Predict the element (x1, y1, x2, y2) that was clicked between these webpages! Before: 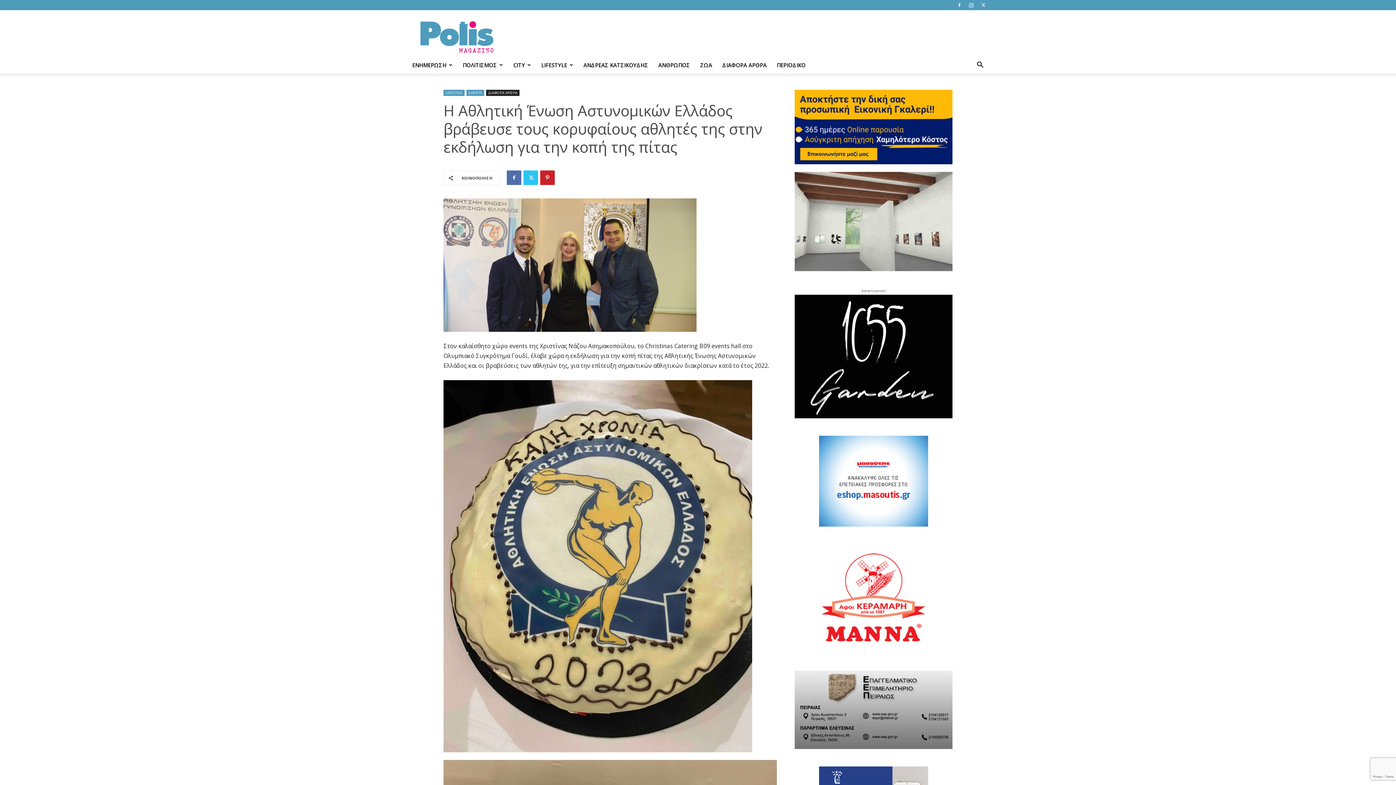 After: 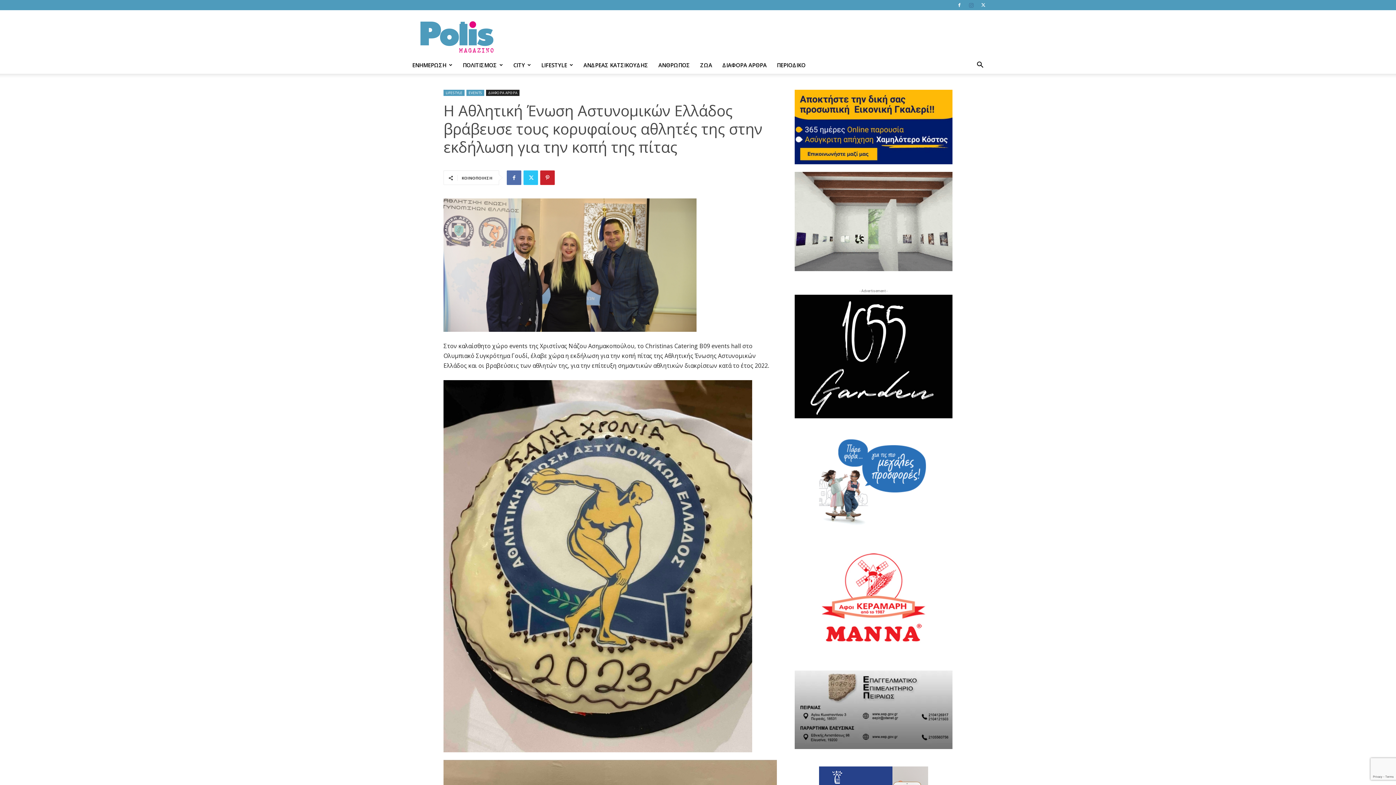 Action: bbox: (966, 0, 977, 10)